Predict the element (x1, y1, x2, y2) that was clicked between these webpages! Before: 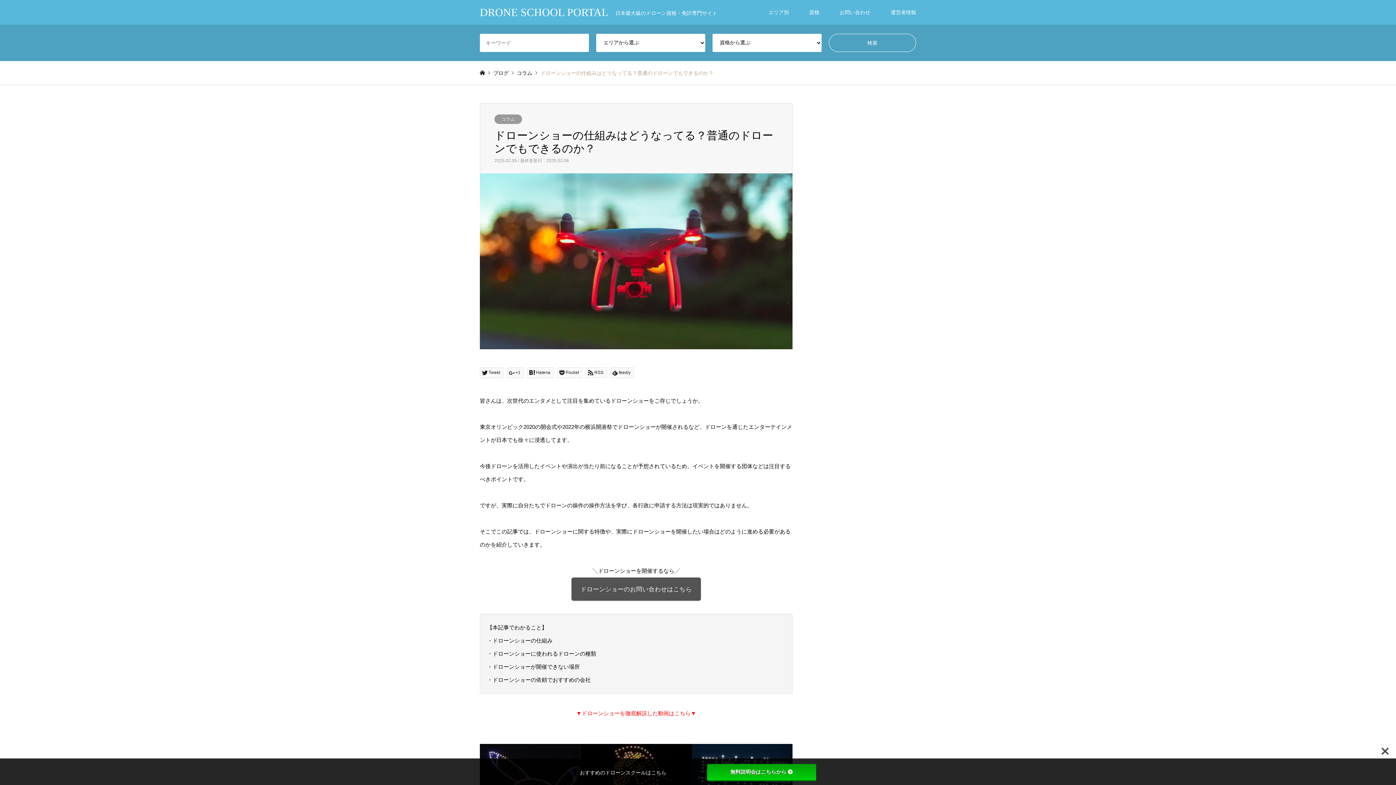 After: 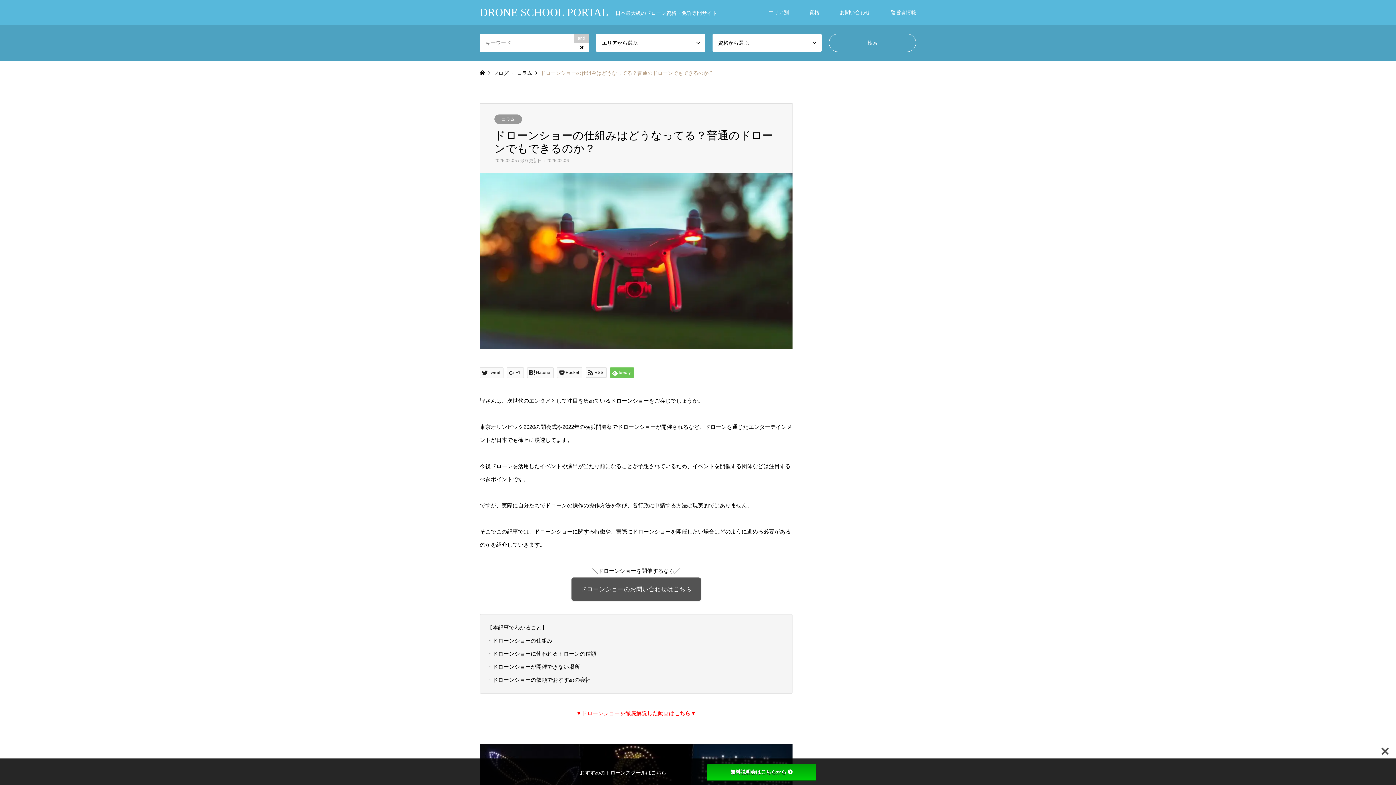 Action: bbox: (610, 367, 634, 378) label: feedly